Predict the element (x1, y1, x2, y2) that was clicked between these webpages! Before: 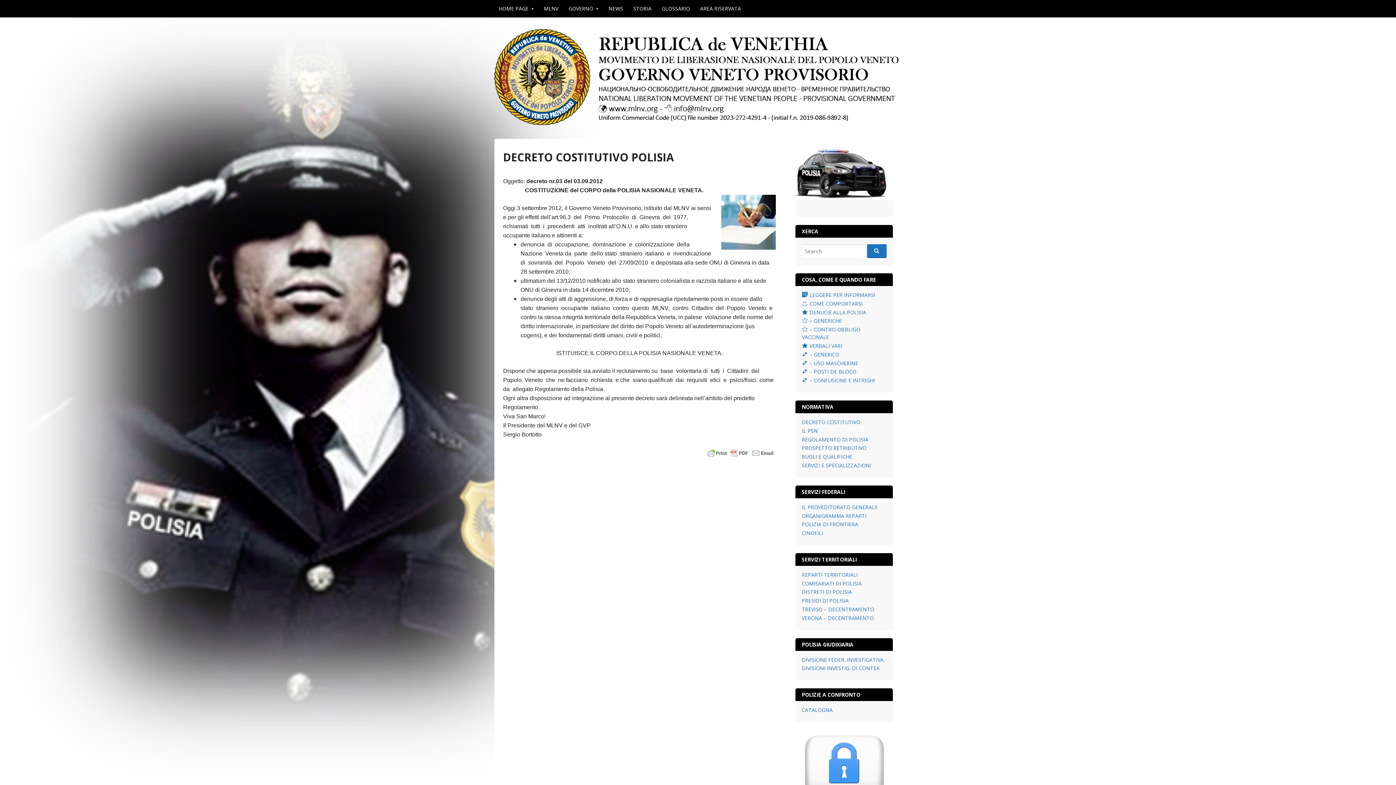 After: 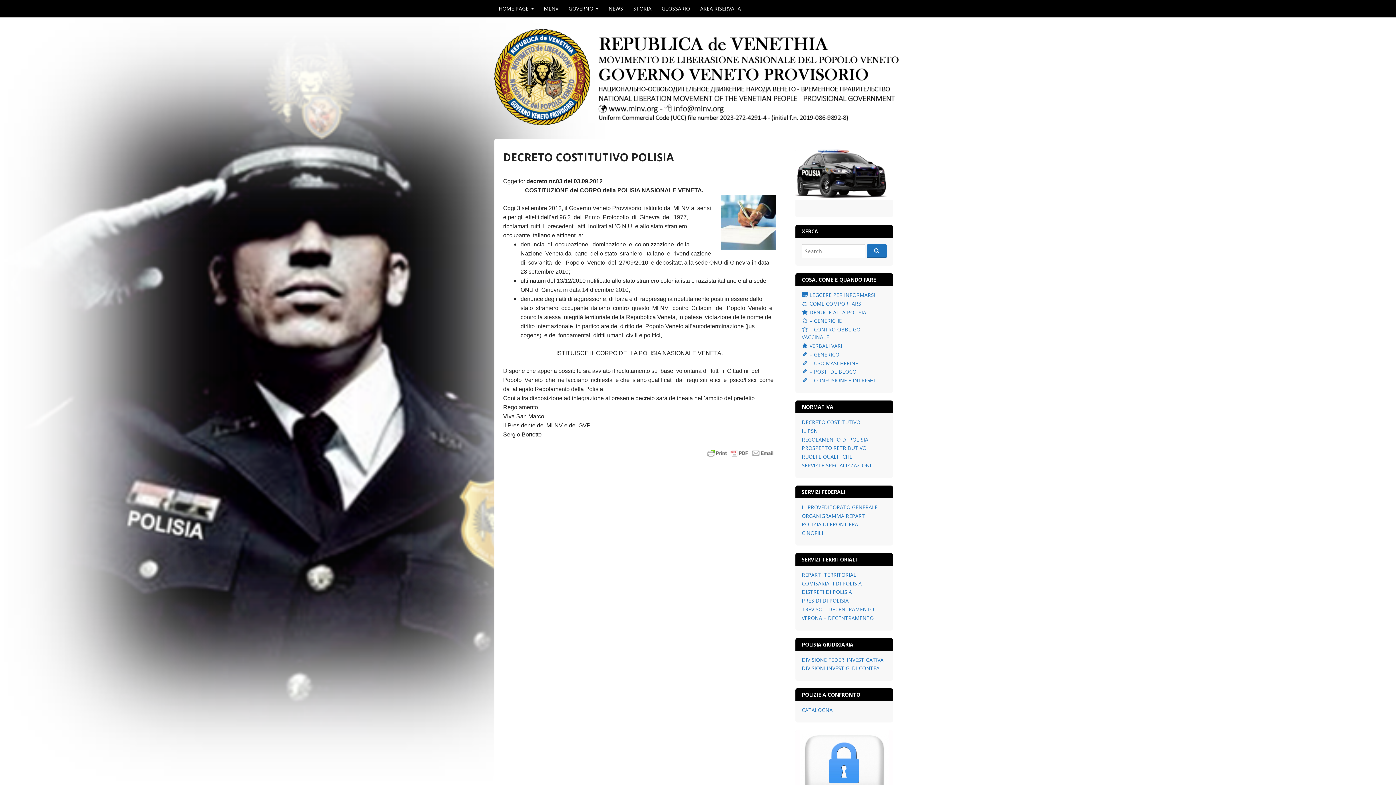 Action: label: DECRETO COSTITUTIVO bbox: (802, 418, 860, 425)